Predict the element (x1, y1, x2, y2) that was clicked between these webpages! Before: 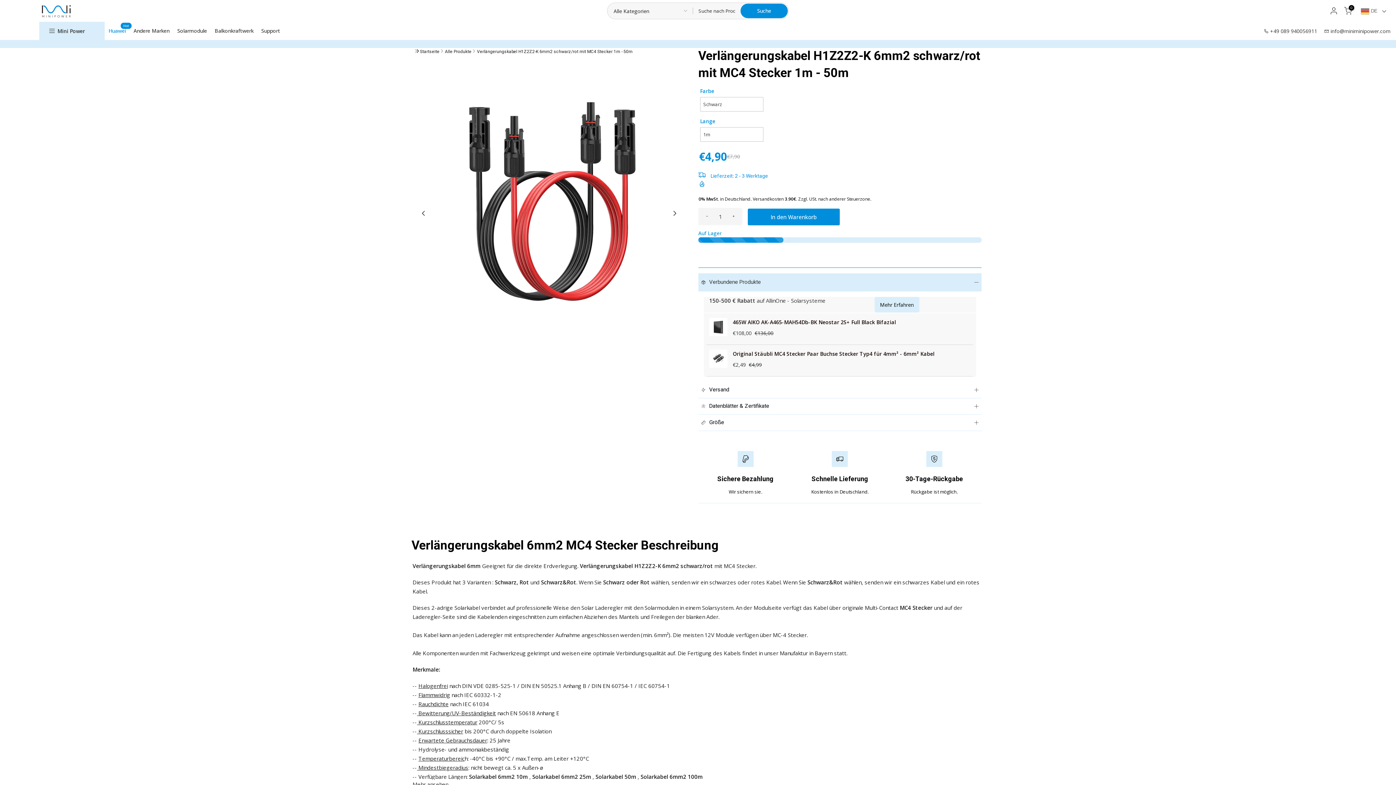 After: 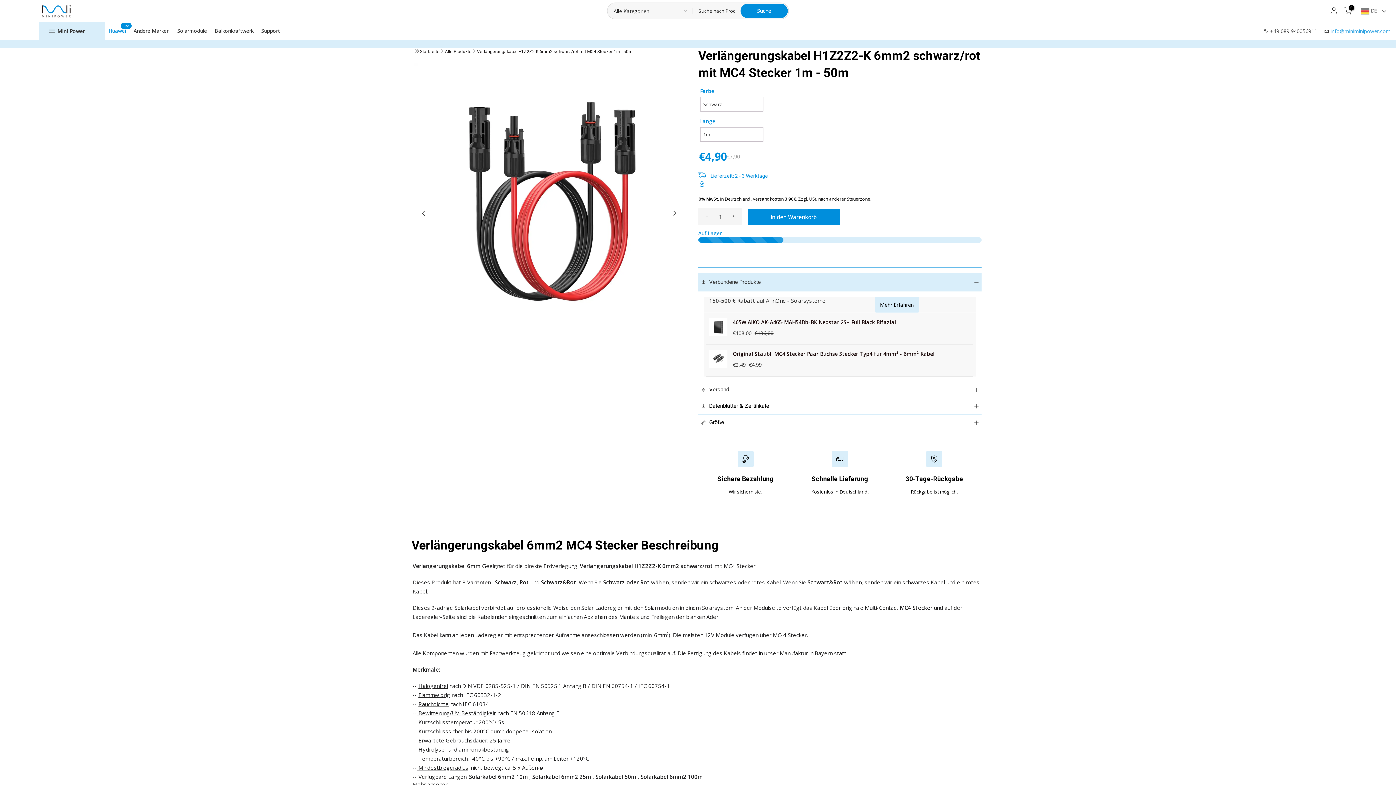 Action: bbox: (1330, 27, 1390, 34) label: info@miniminipower.com